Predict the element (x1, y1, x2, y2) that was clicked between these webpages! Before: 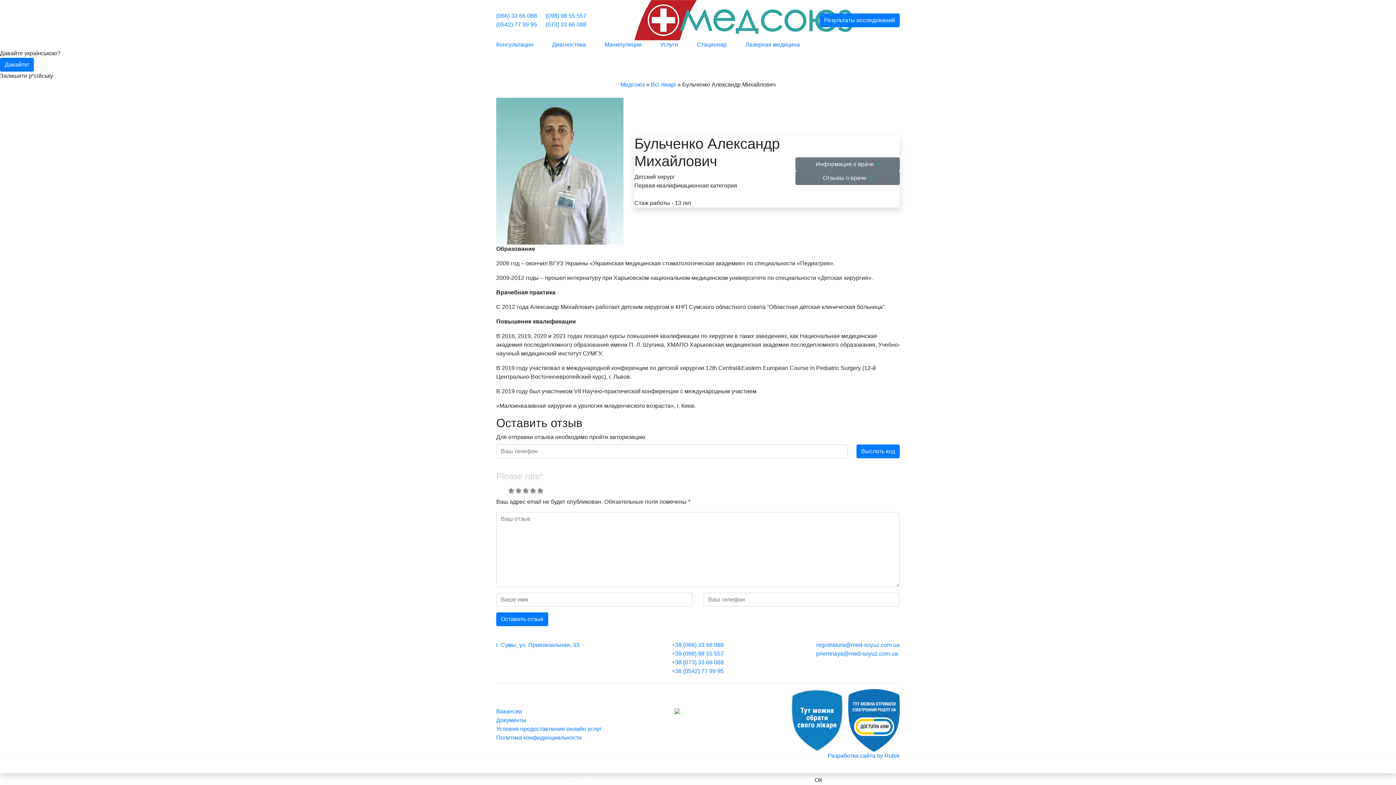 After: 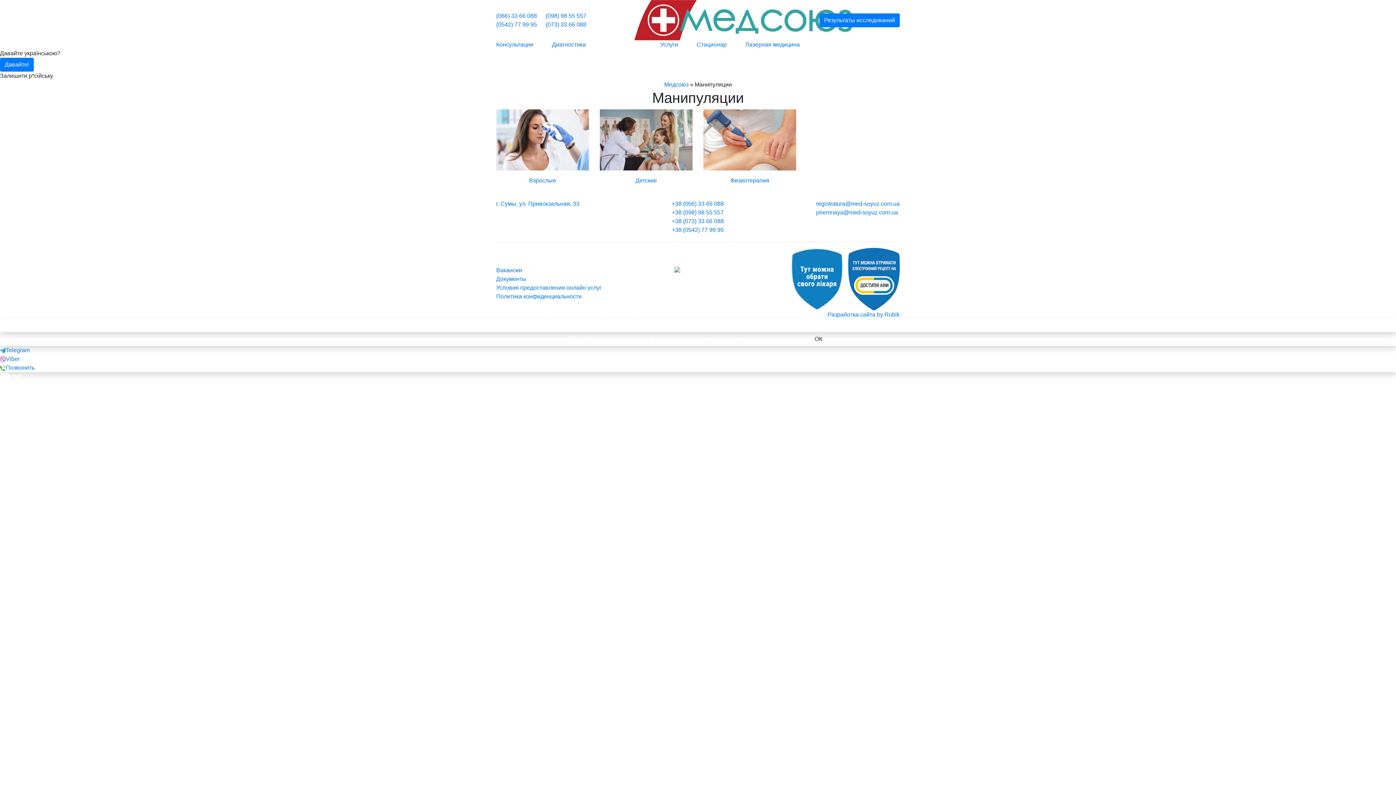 Action: label: Манипуляции bbox: (604, 41, 641, 47)